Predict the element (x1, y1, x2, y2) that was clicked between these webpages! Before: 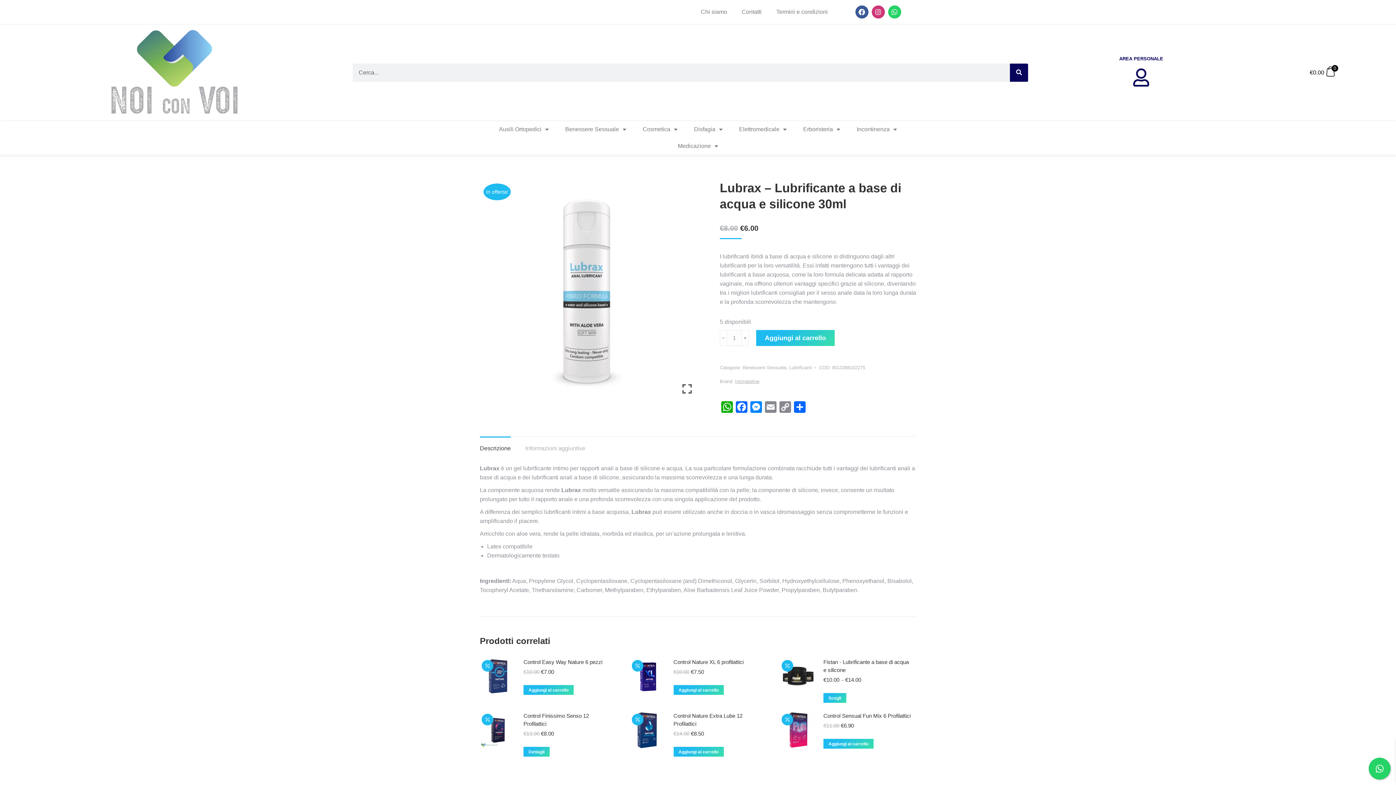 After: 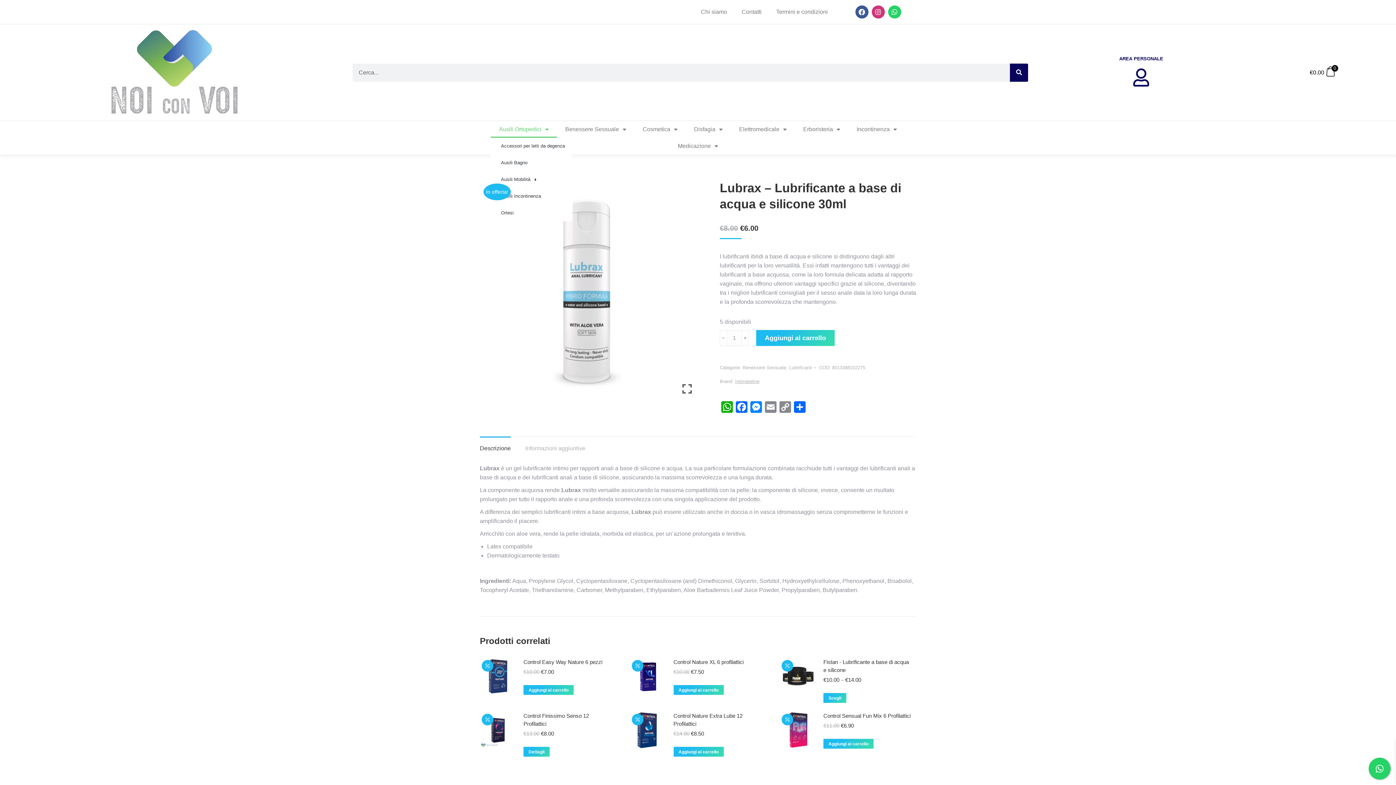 Action: bbox: (490, 121, 557, 137) label: Ausili Ortopedici